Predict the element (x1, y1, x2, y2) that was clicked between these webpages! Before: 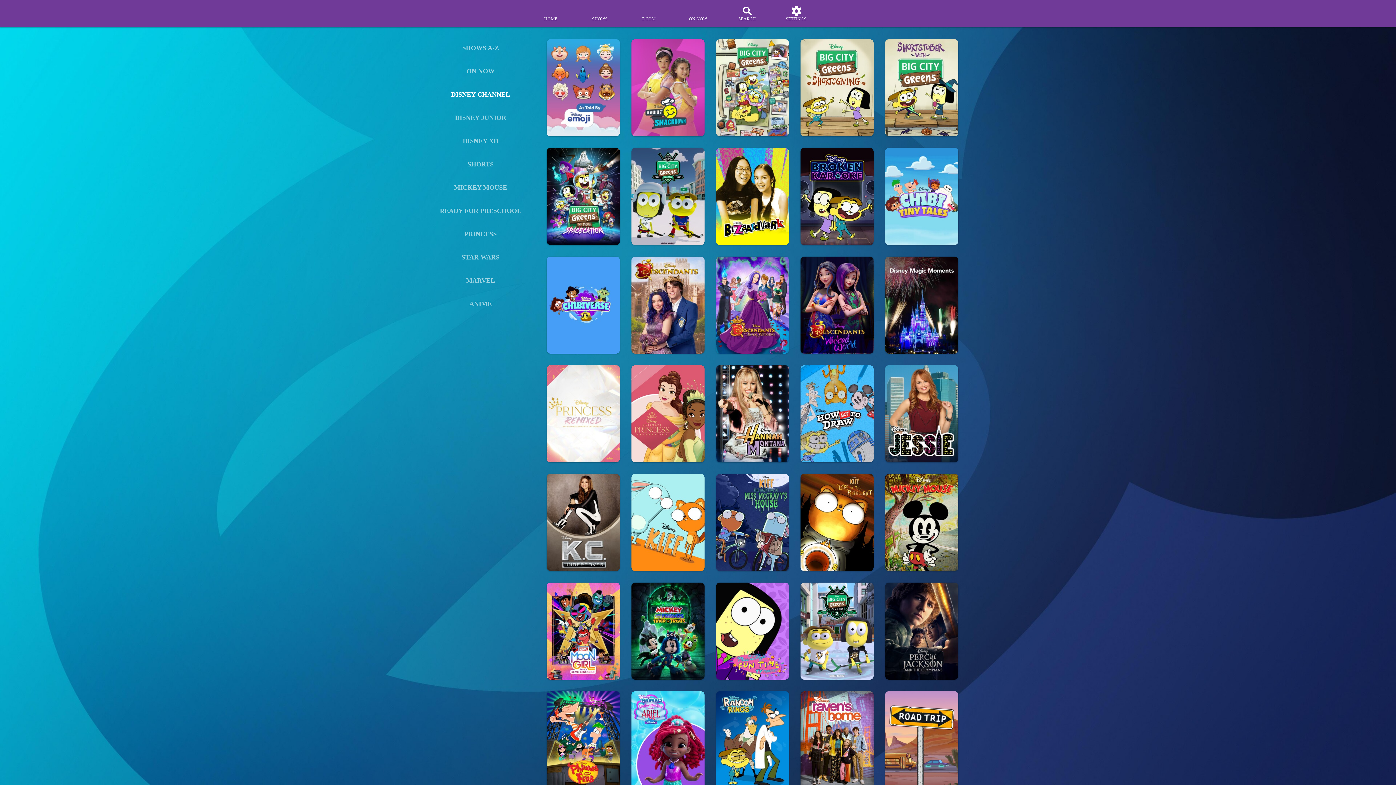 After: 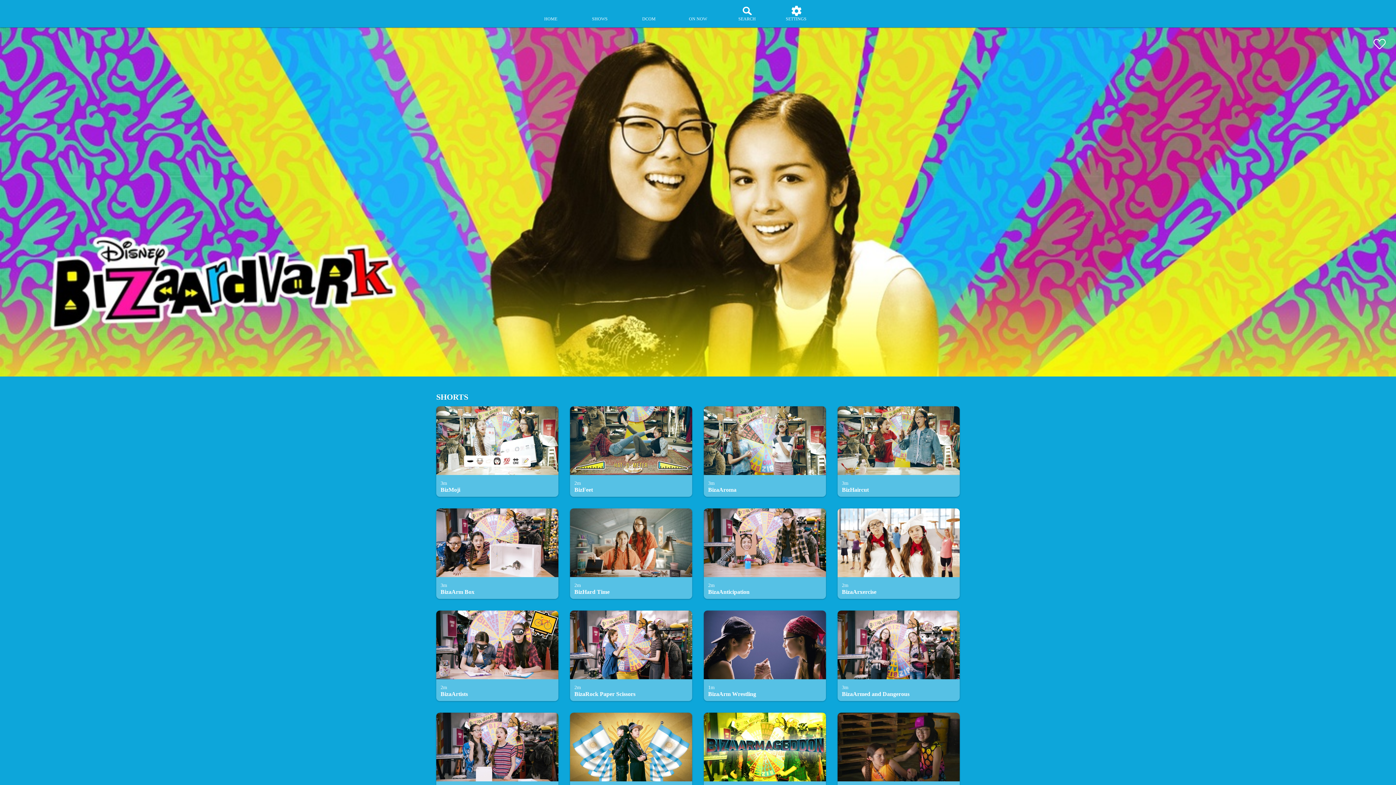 Action: bbox: (716, 148, 789, 245)